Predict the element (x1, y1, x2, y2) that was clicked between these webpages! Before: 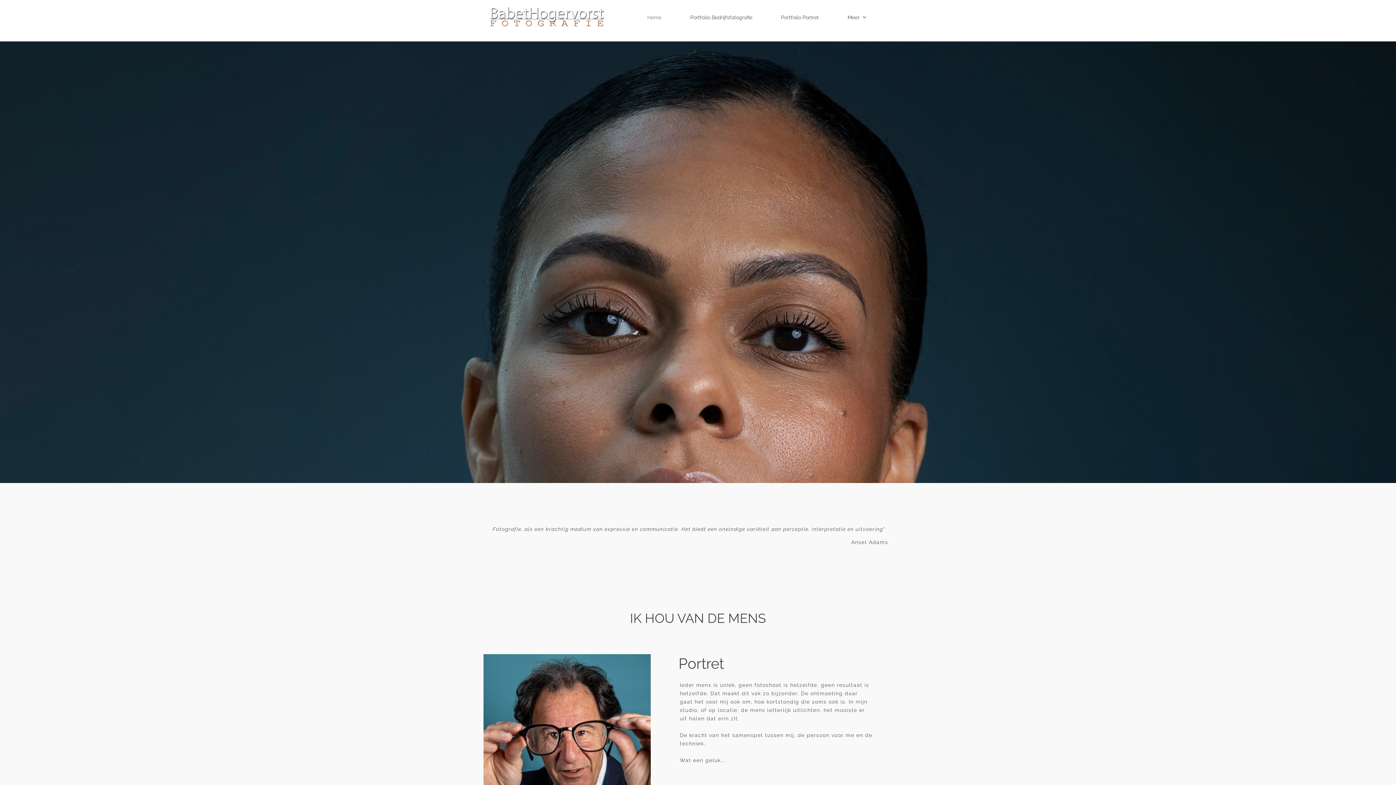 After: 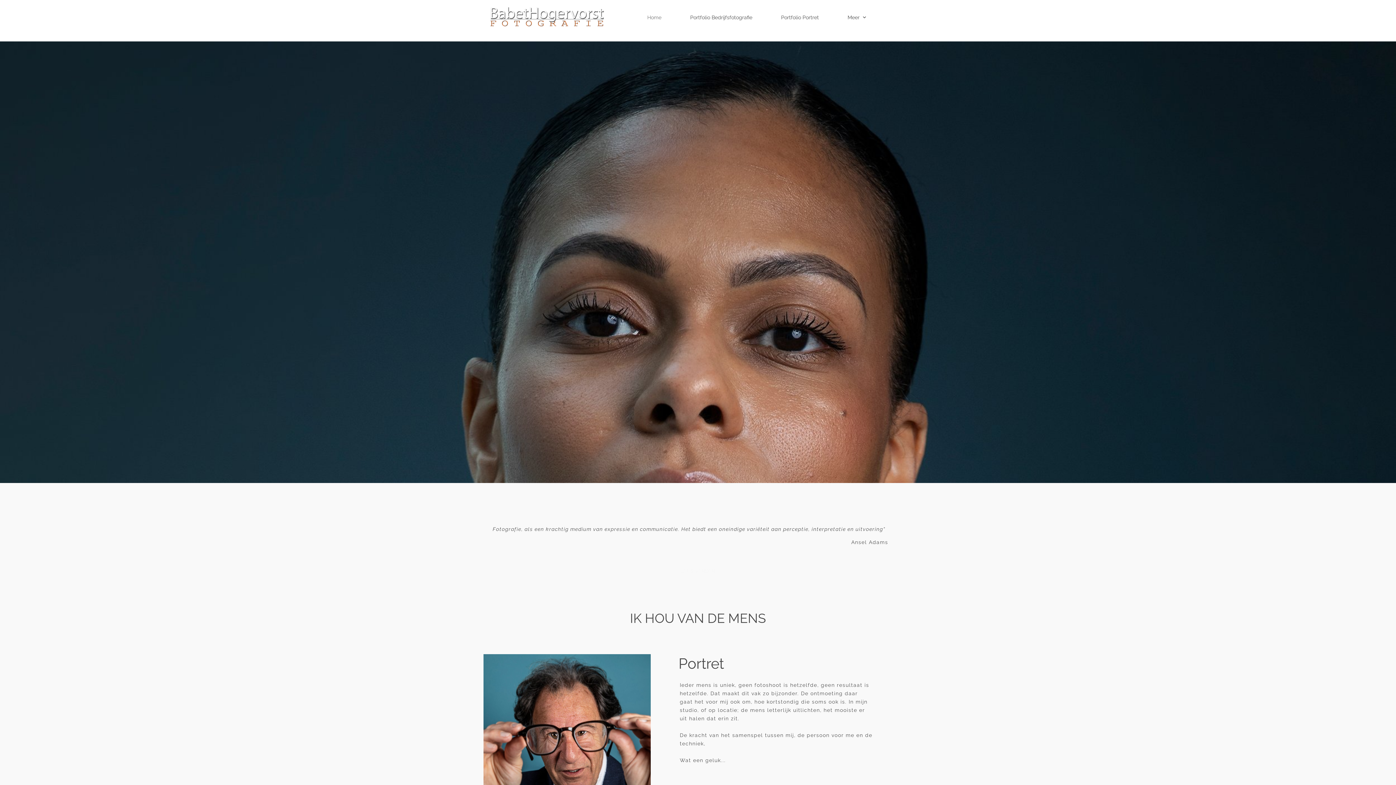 Action: bbox: (483, 2, 609, 33)